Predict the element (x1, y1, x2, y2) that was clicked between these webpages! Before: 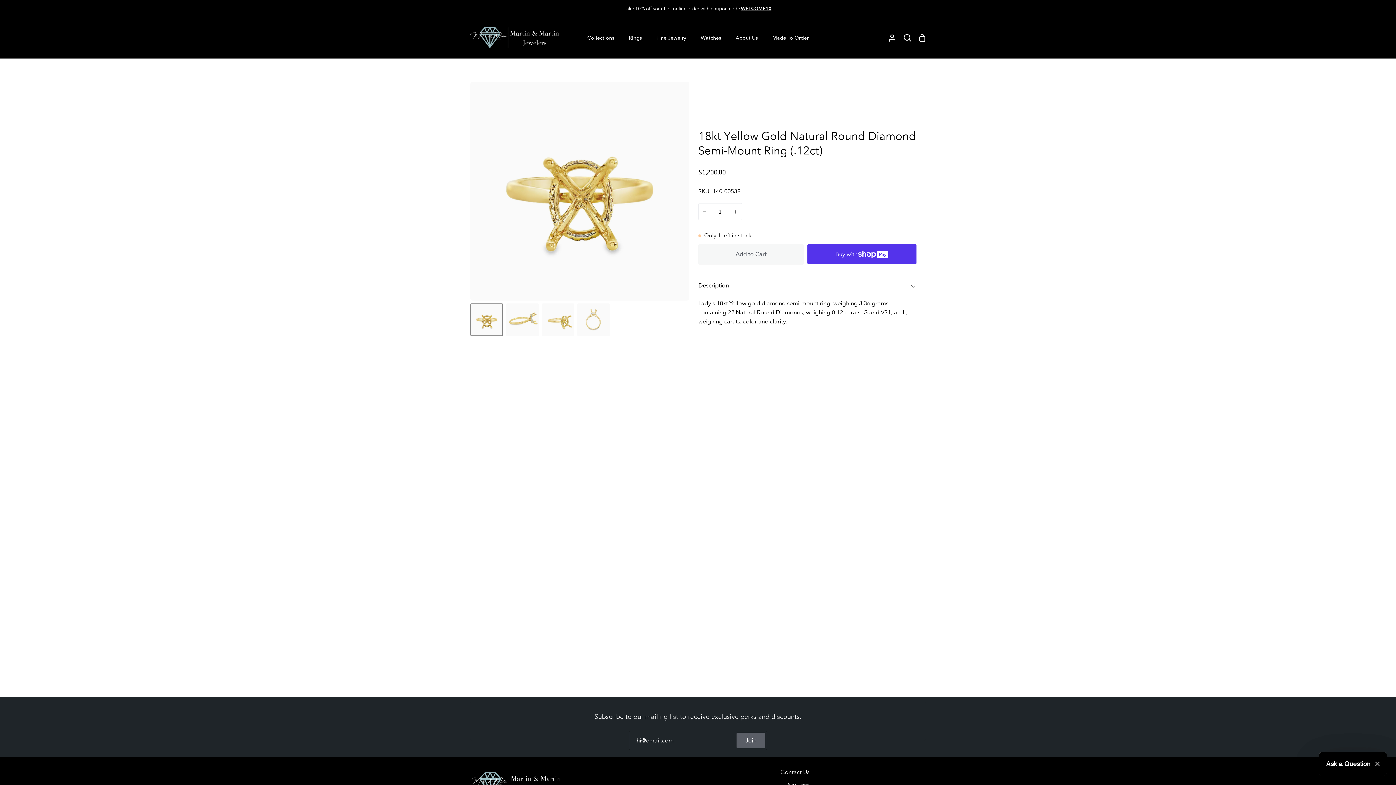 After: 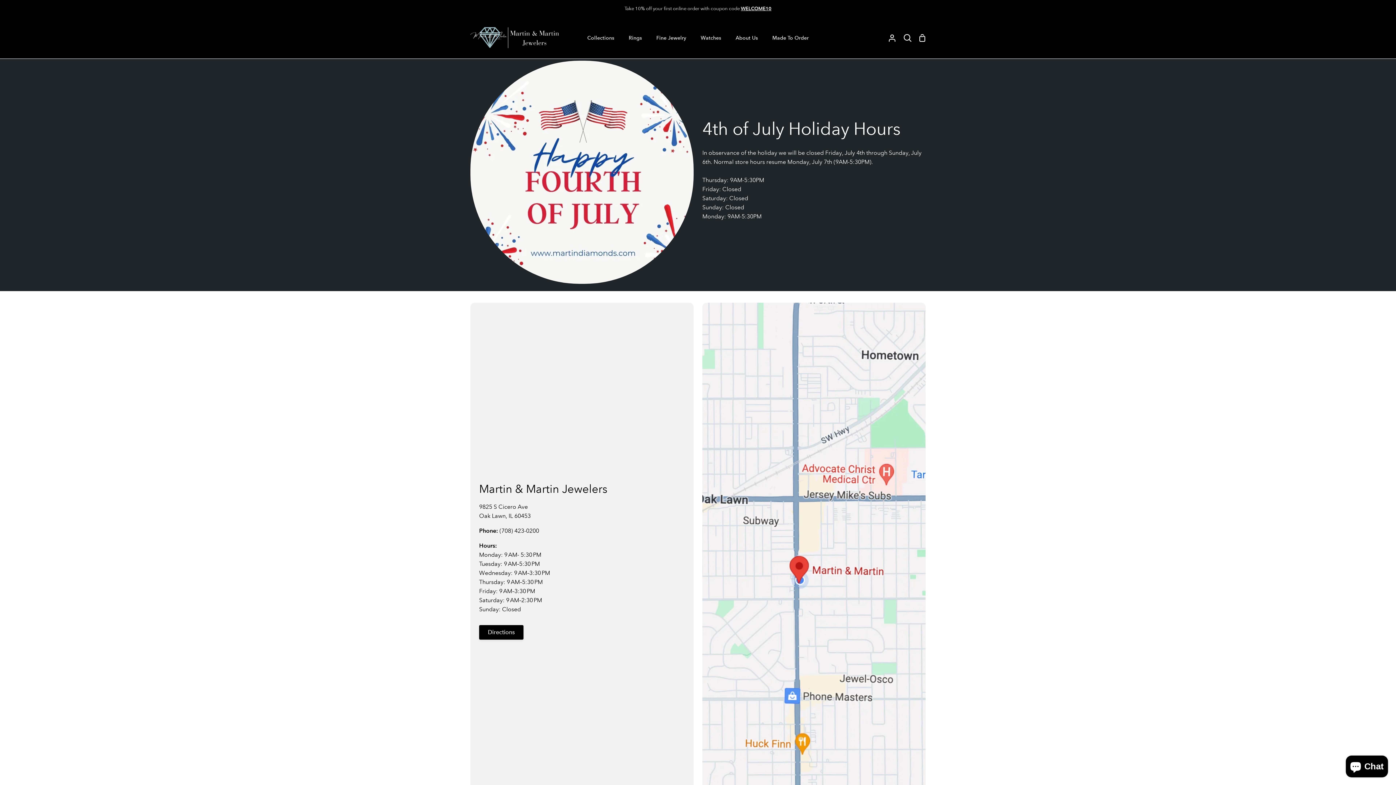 Action: label: Contact Us bbox: (780, 769, 809, 776)